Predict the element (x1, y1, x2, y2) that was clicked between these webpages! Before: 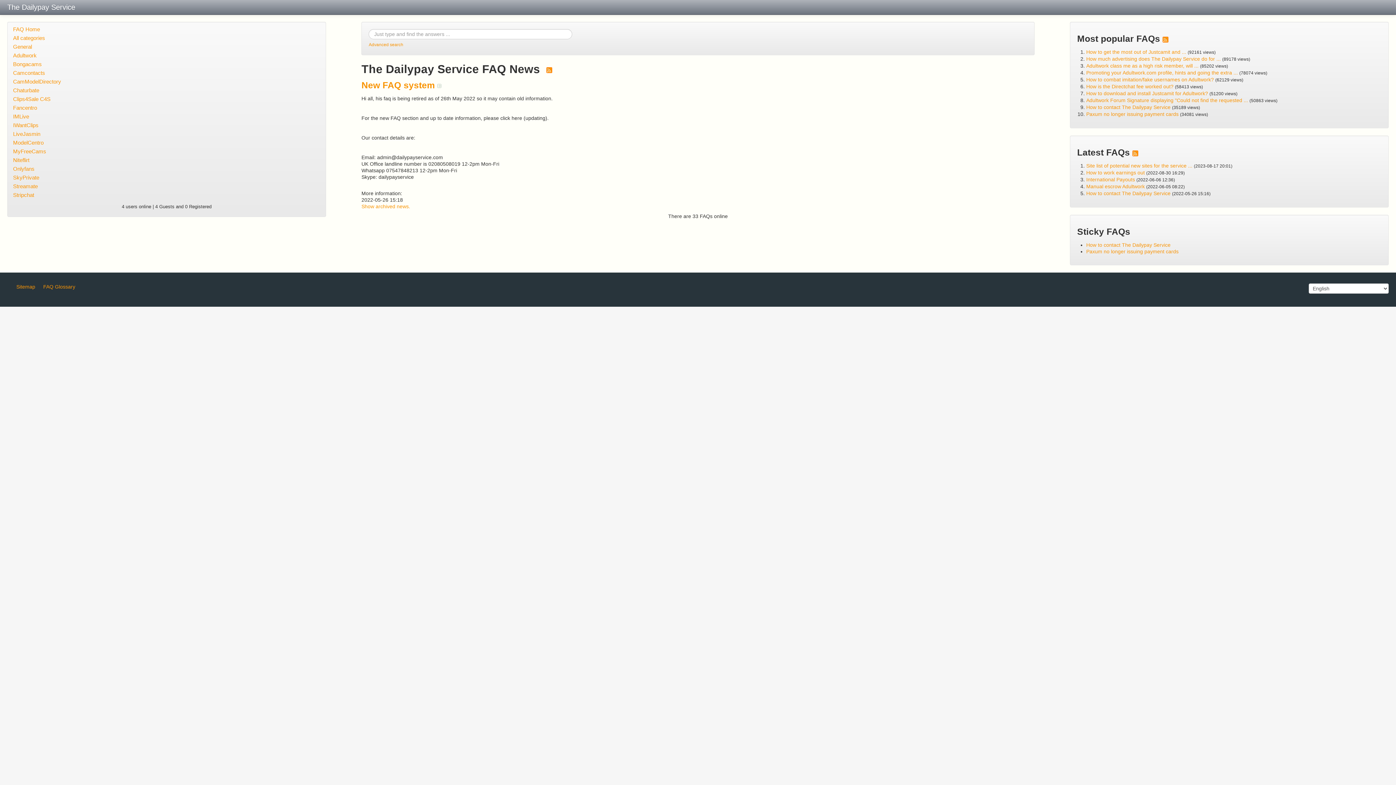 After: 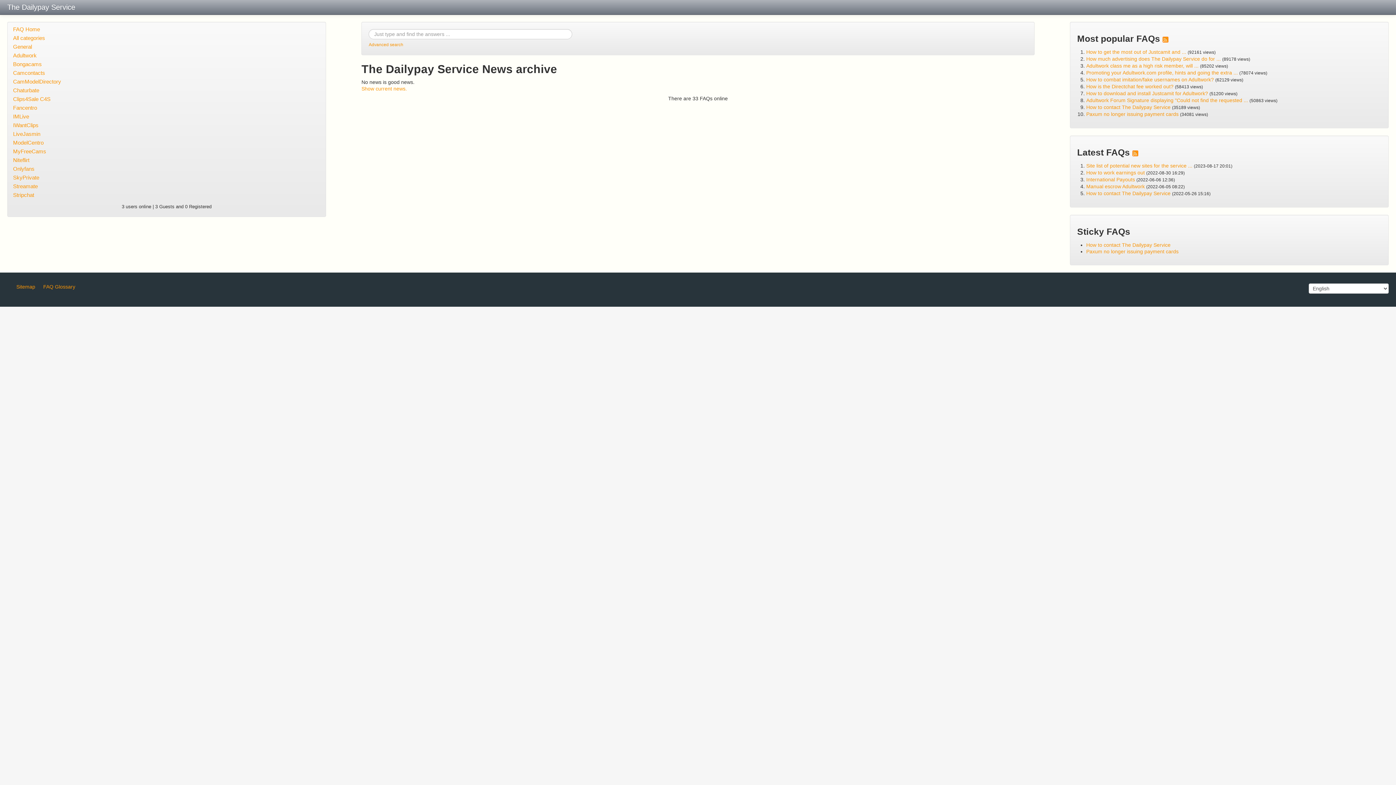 Action: bbox: (361, 203, 410, 209) label: Show archived news.